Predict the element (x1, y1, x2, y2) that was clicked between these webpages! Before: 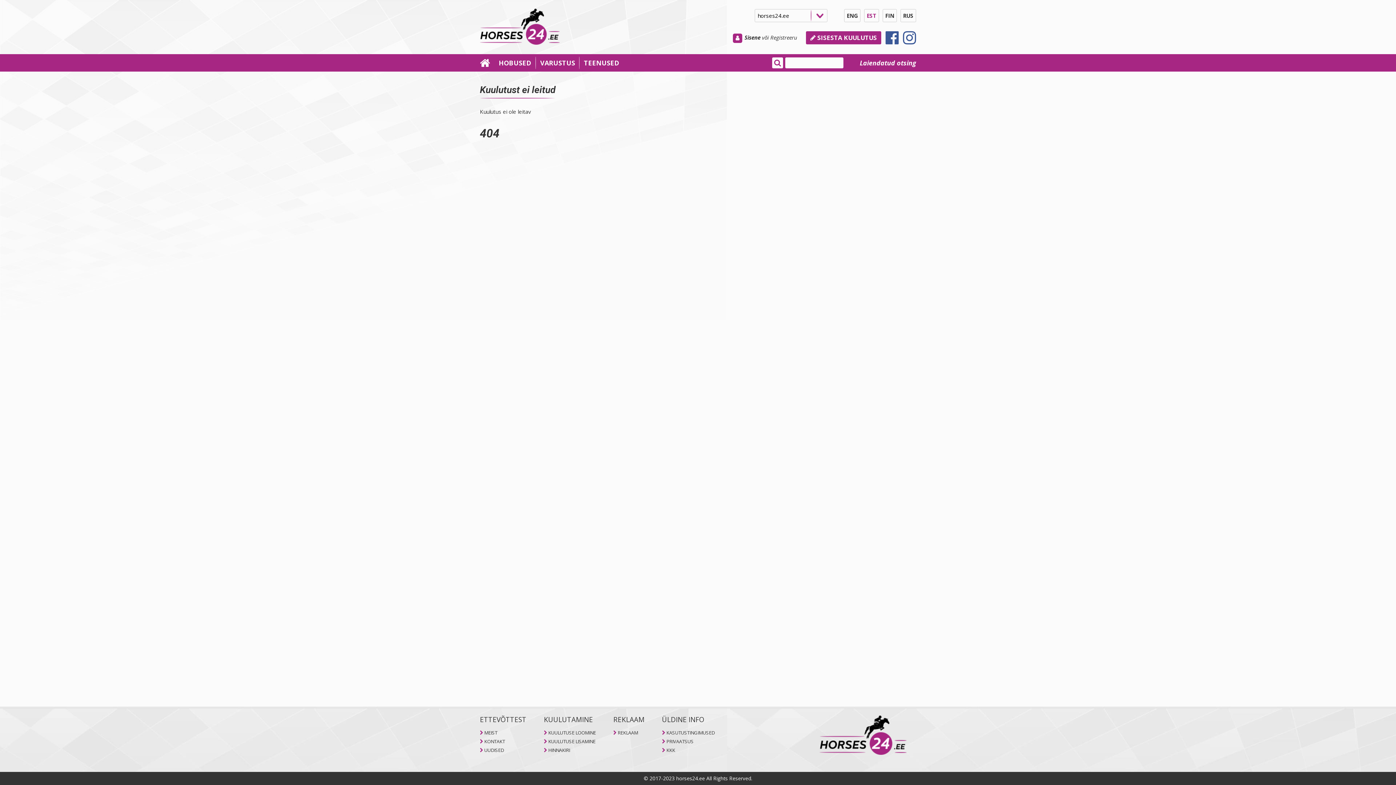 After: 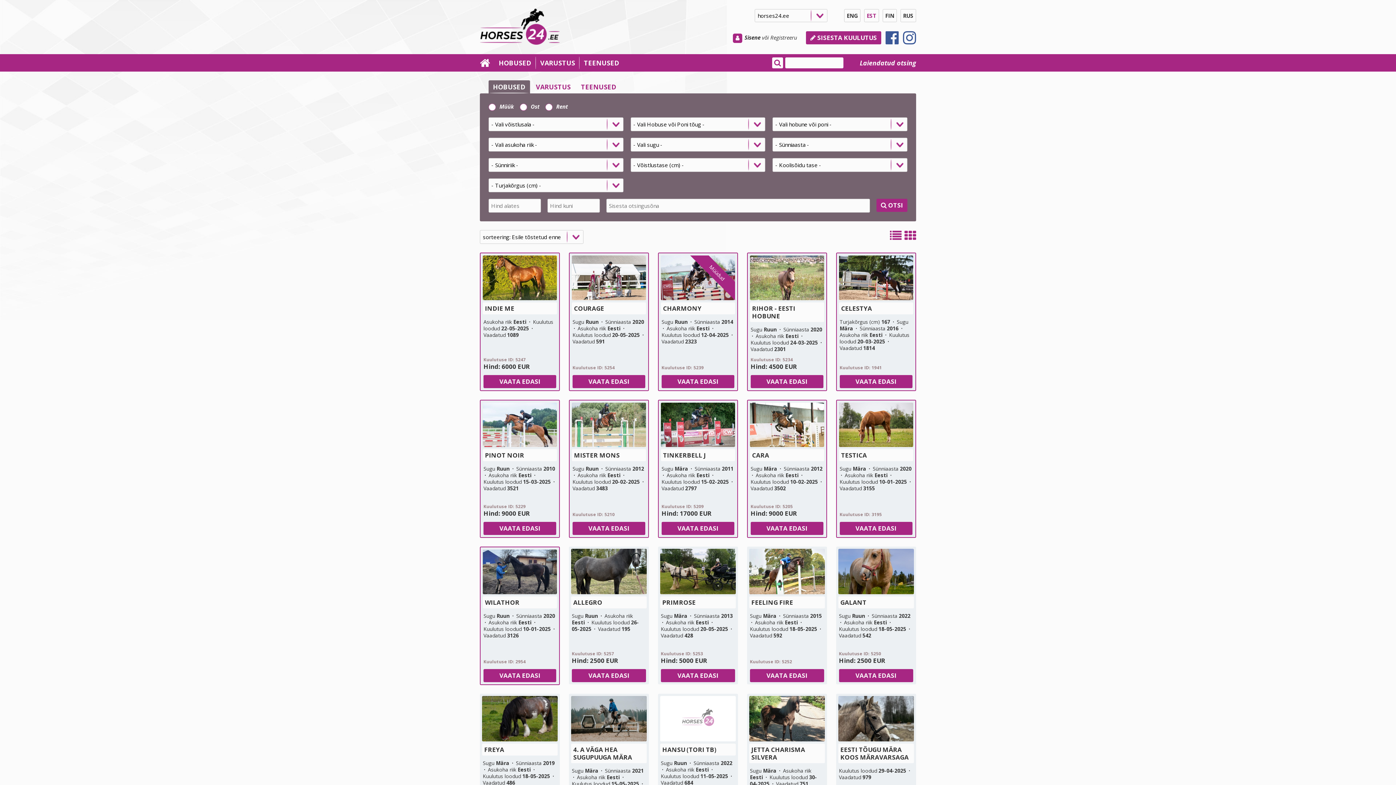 Action: label: Laiendatud otsing bbox: (843, 57, 916, 68)